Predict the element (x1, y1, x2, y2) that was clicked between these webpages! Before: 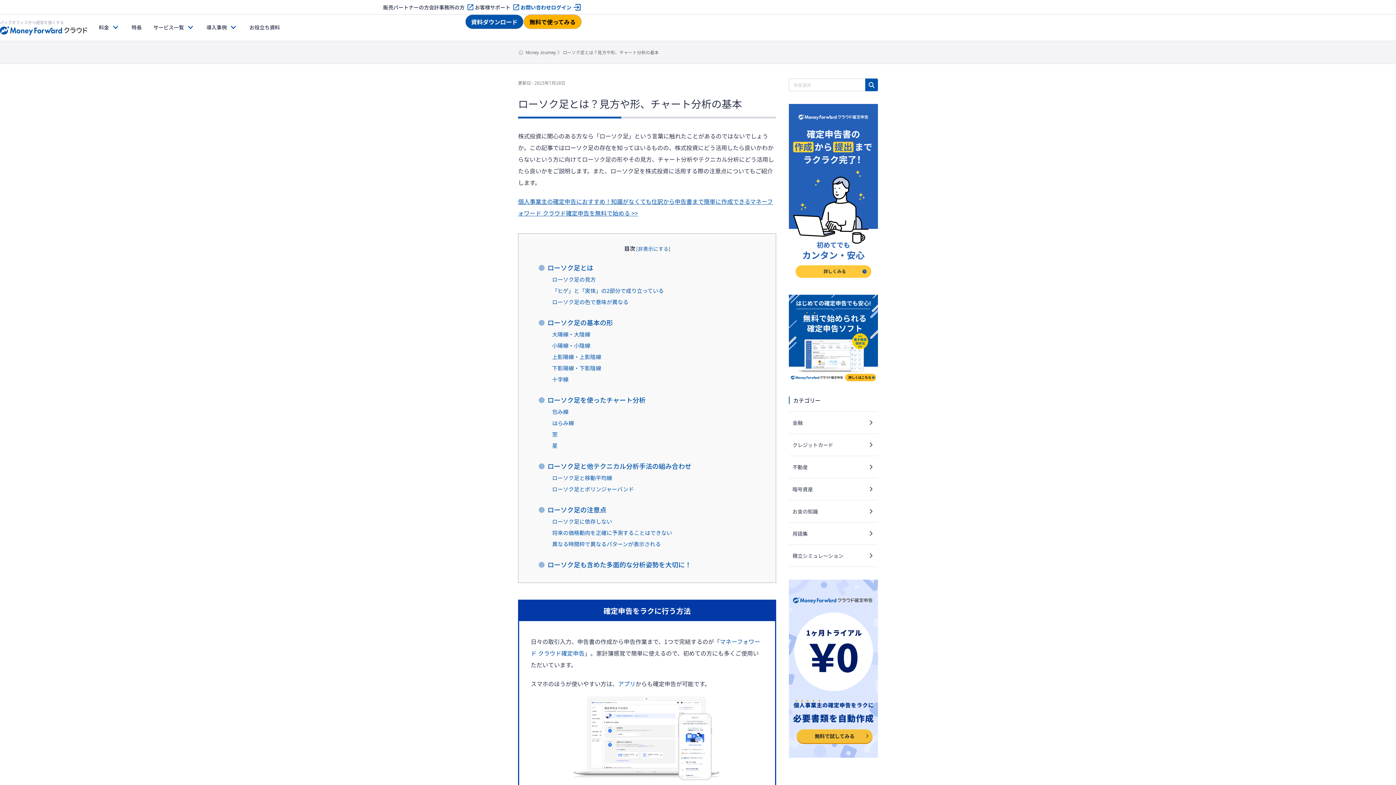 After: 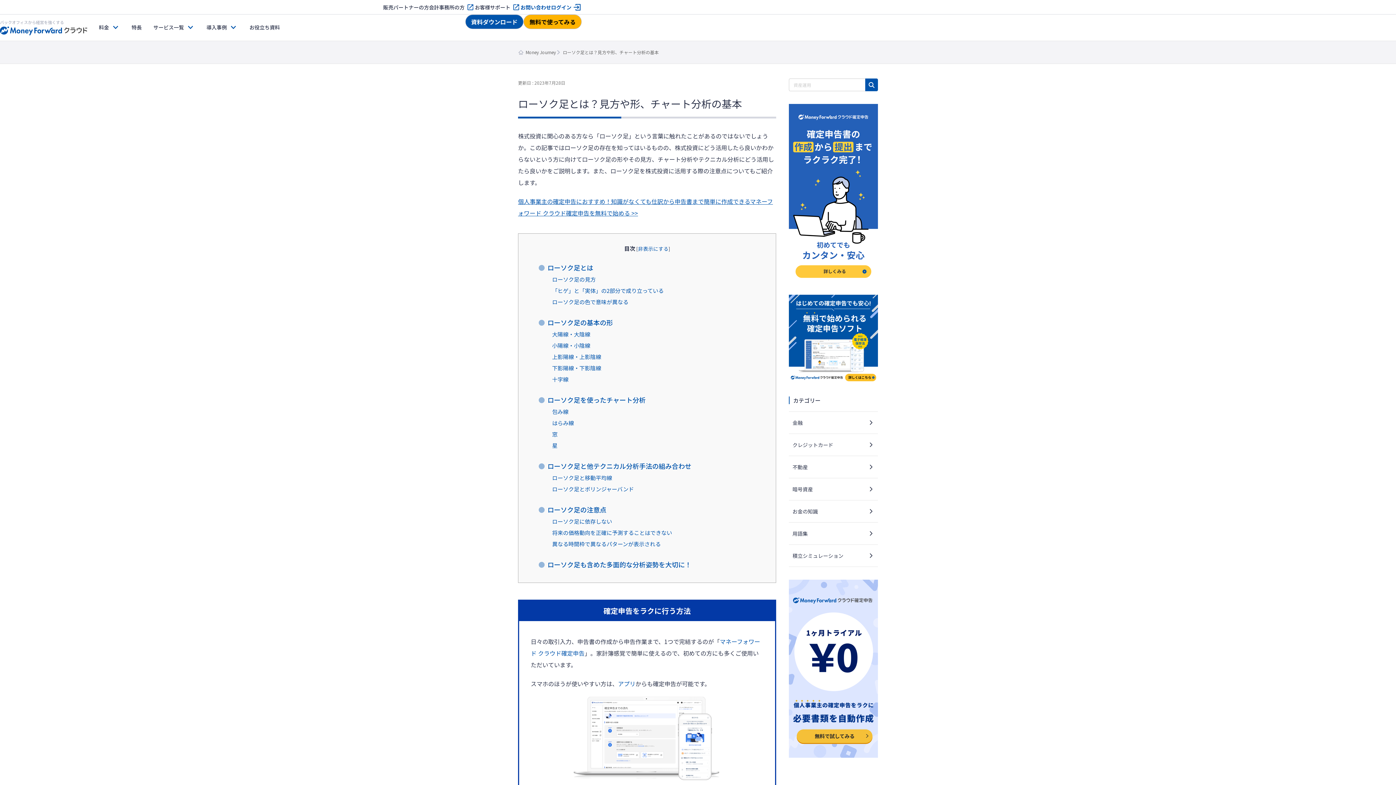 Action: label: アプリ bbox: (618, 679, 635, 688)